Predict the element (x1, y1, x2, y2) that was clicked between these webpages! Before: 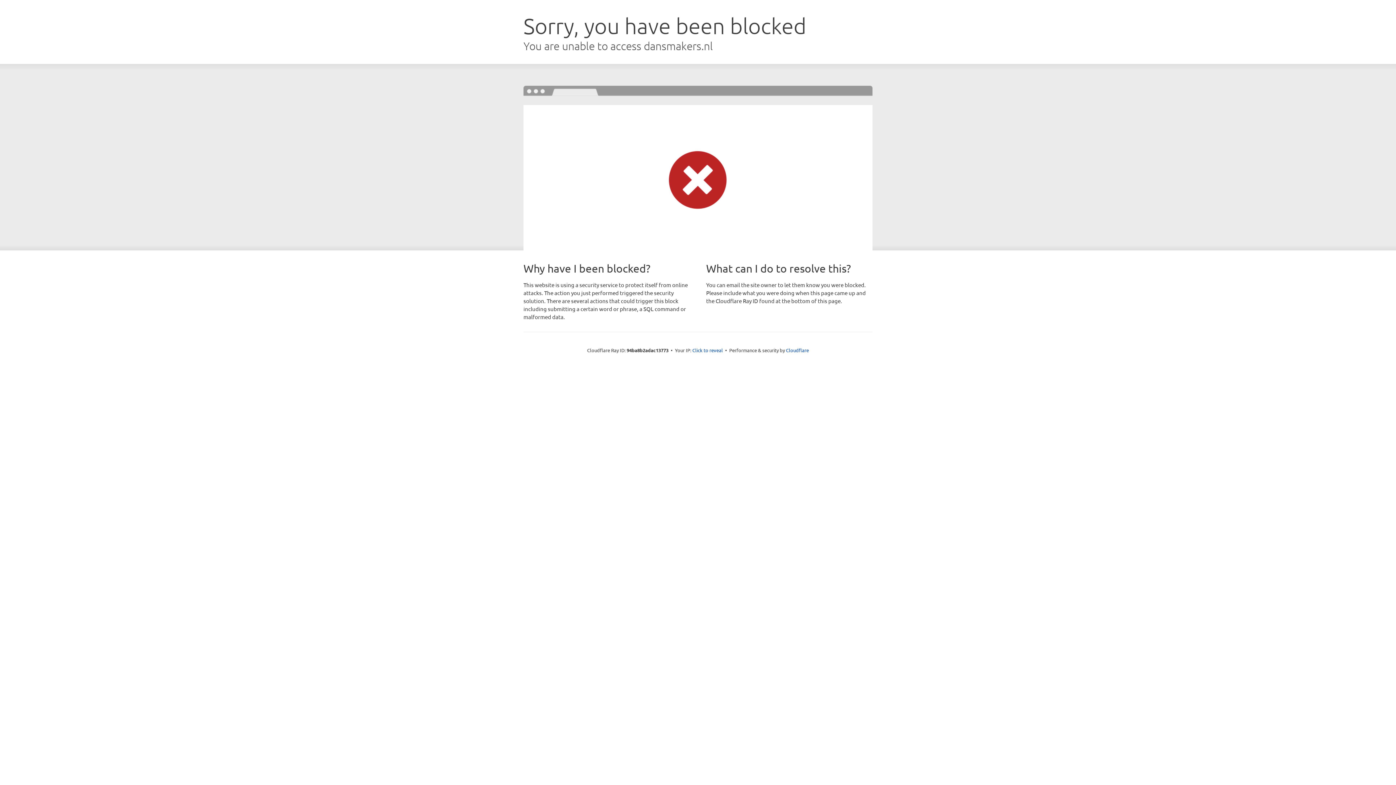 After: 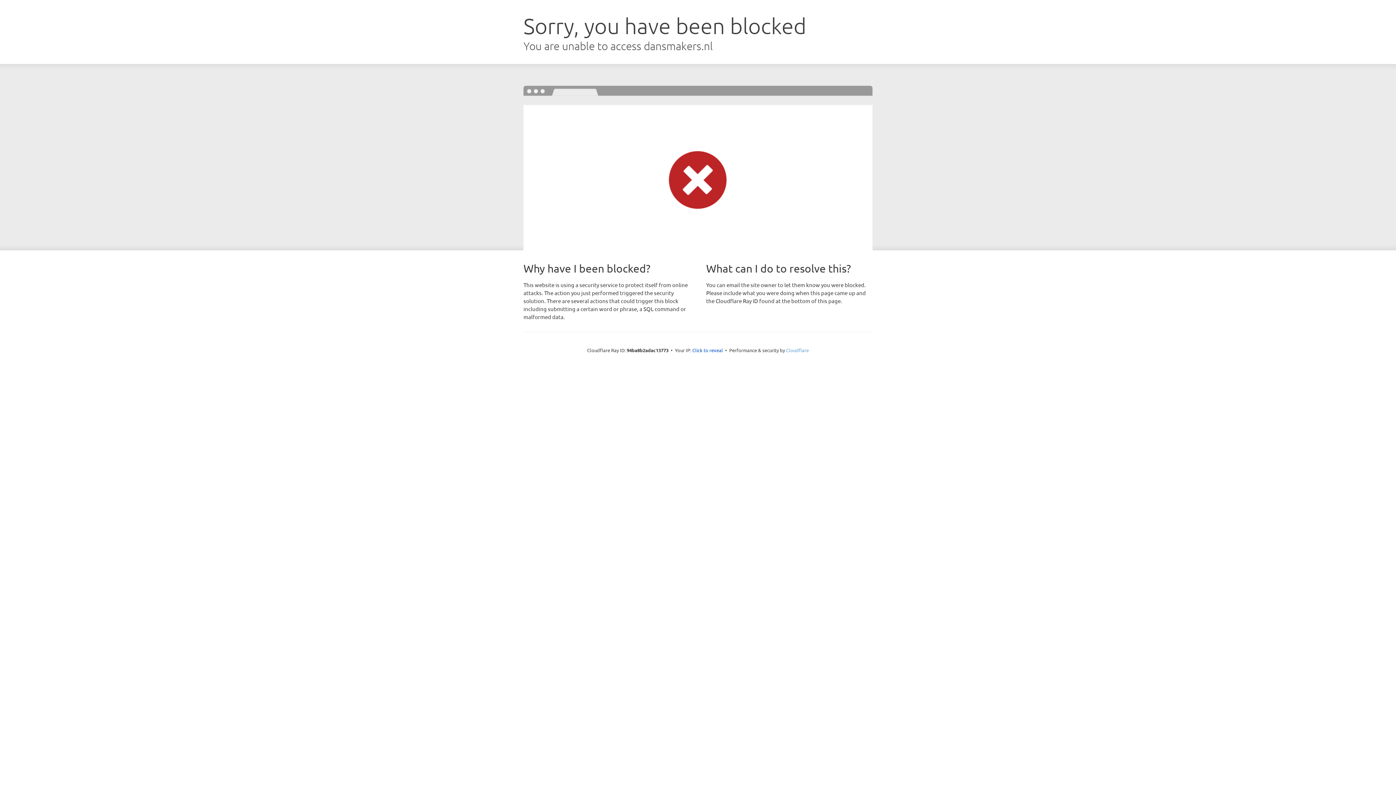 Action: bbox: (786, 347, 809, 353) label: Cloudflare